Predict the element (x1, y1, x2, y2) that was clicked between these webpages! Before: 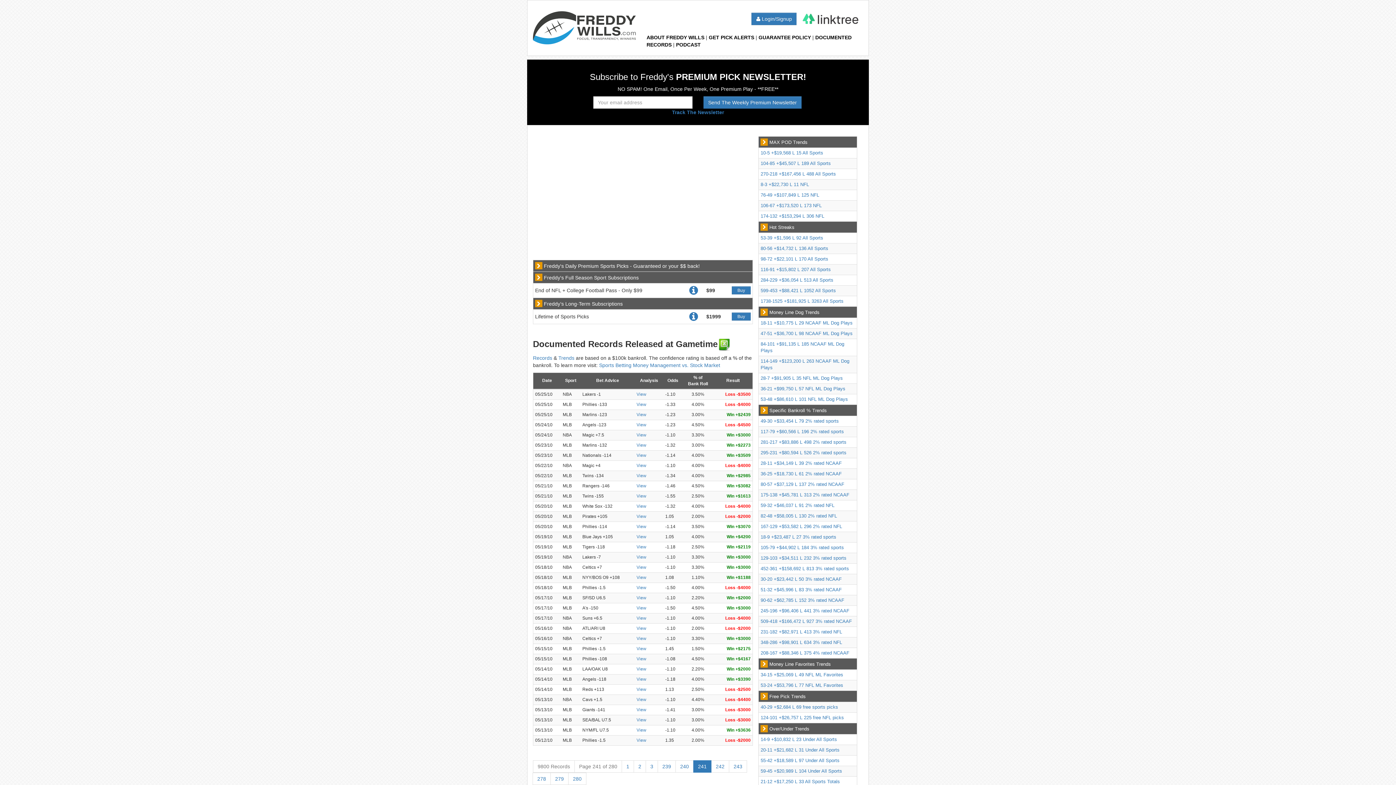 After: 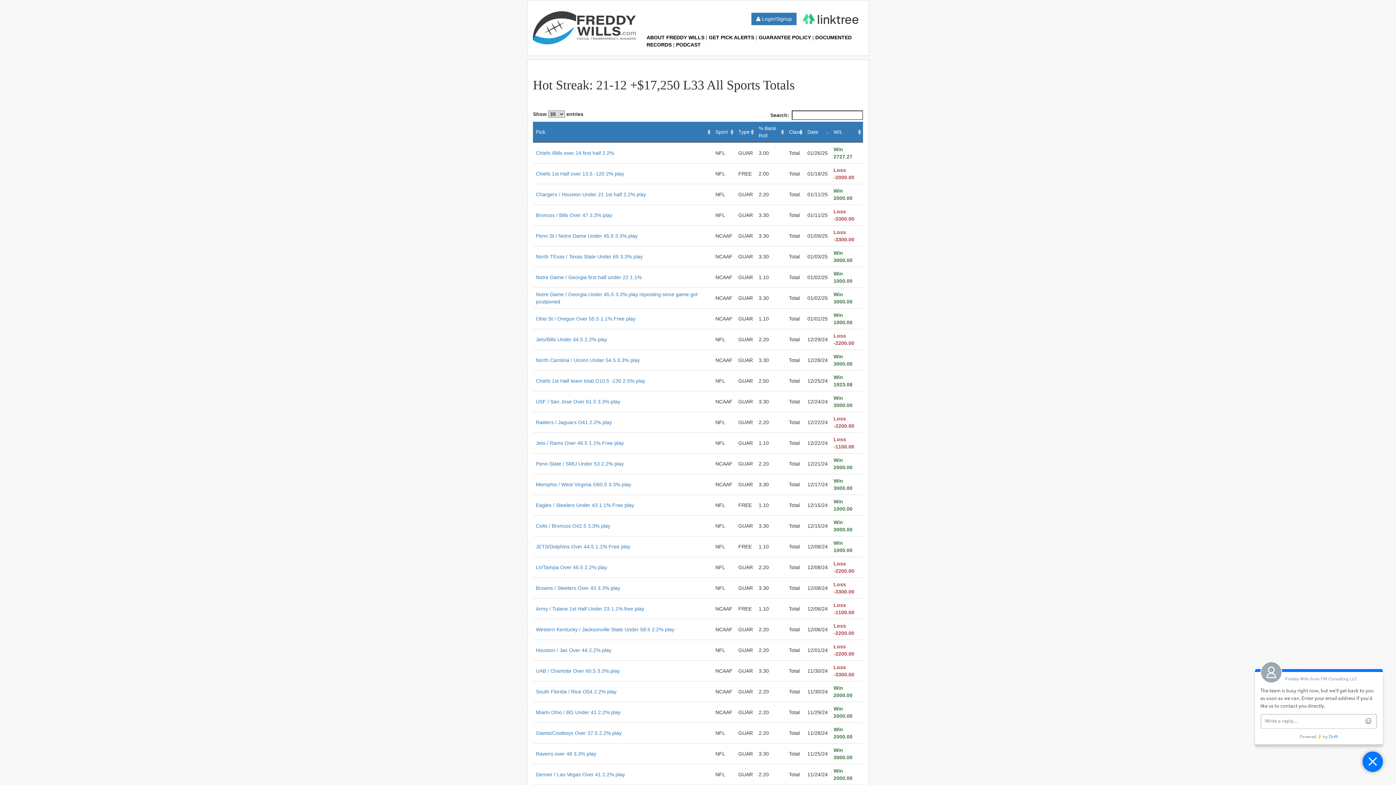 Action: bbox: (760, 779, 840, 784) label: 21-12 +$17,250 L 33 All Sports Totals